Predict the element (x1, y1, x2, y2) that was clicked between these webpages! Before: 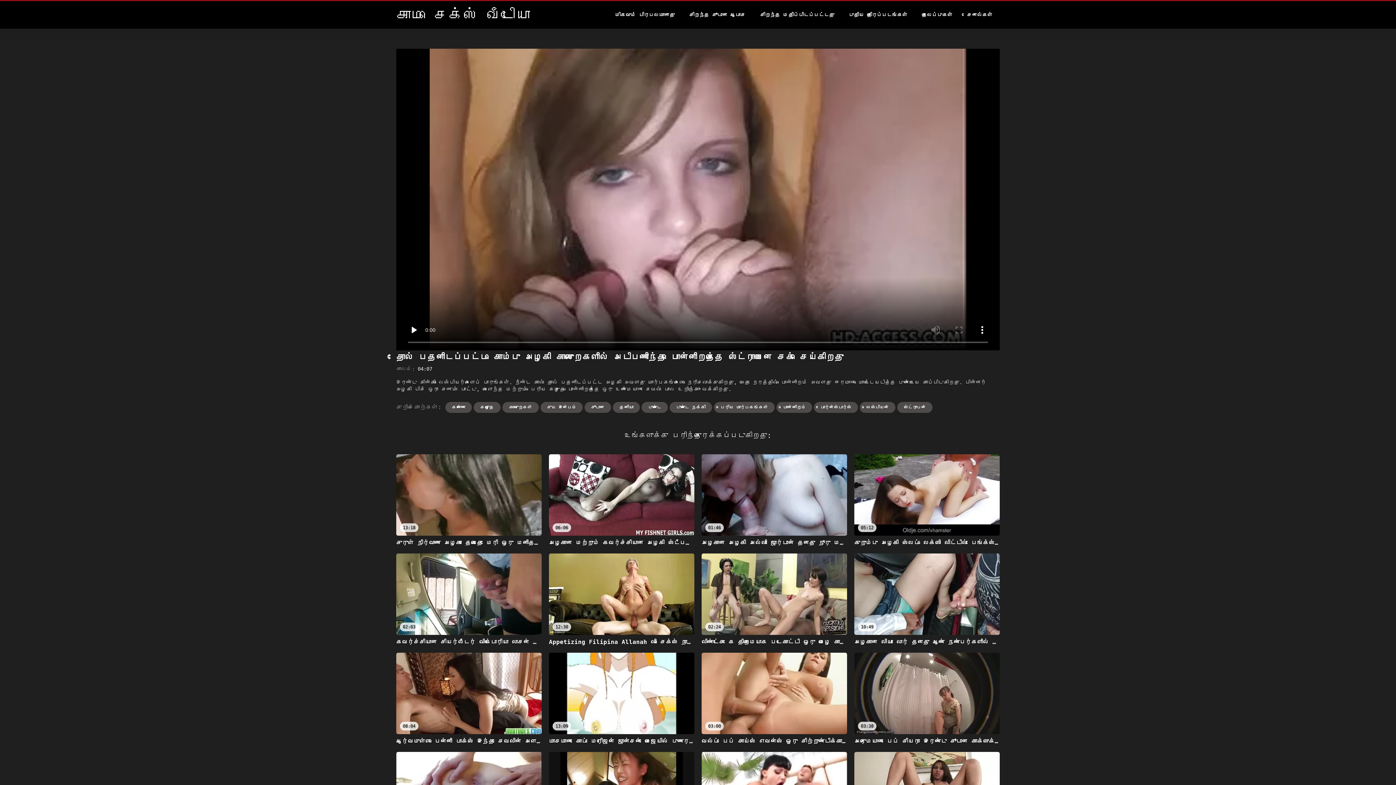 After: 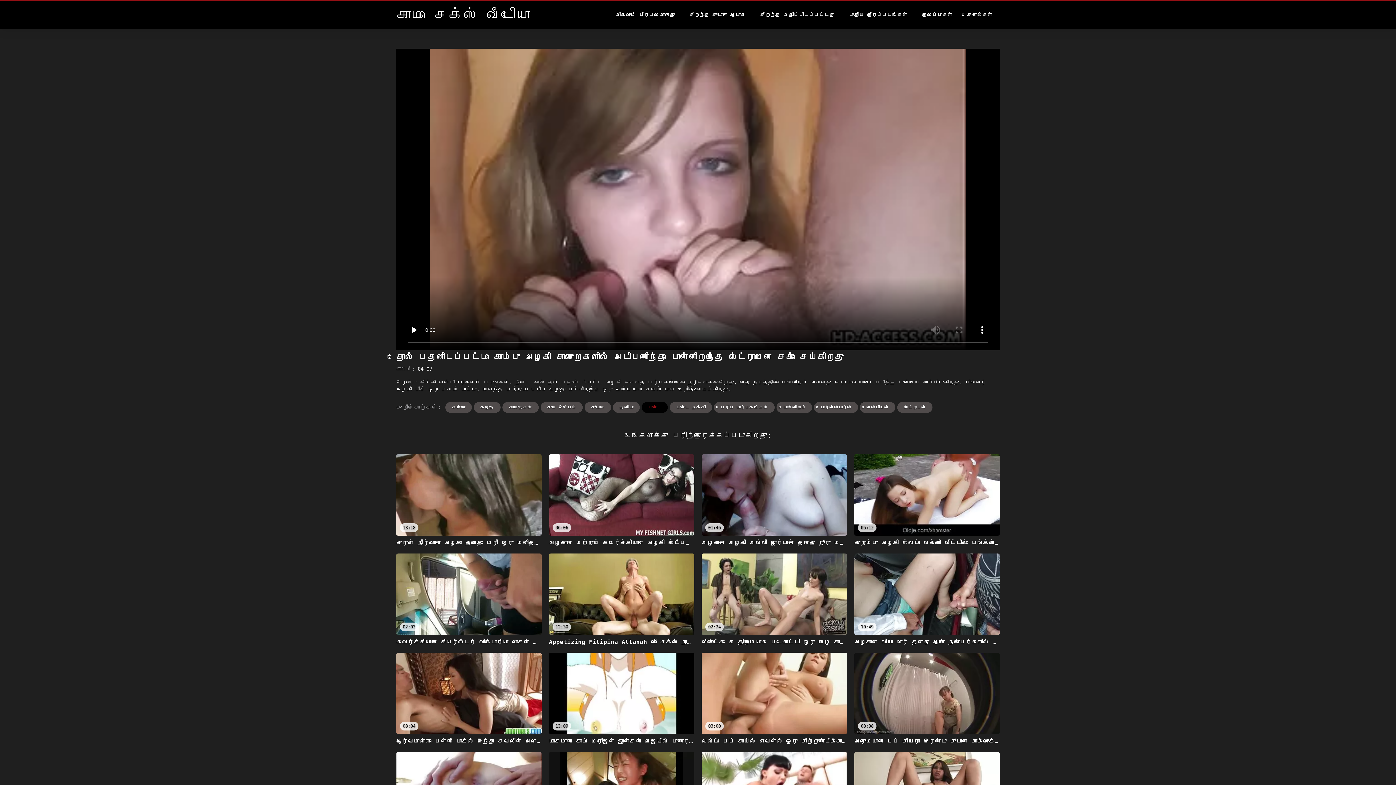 Action: label: புண்டை bbox: (641, 402, 668, 413)